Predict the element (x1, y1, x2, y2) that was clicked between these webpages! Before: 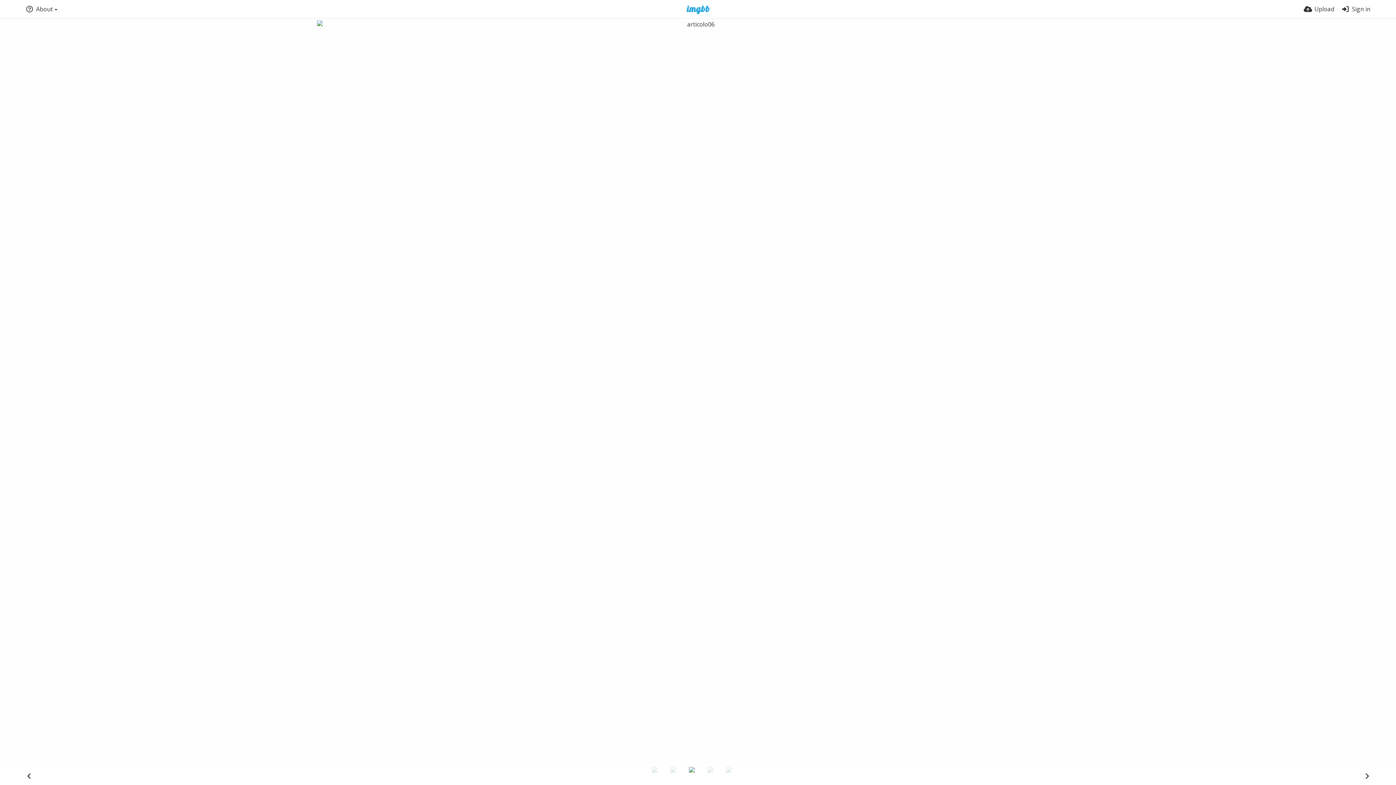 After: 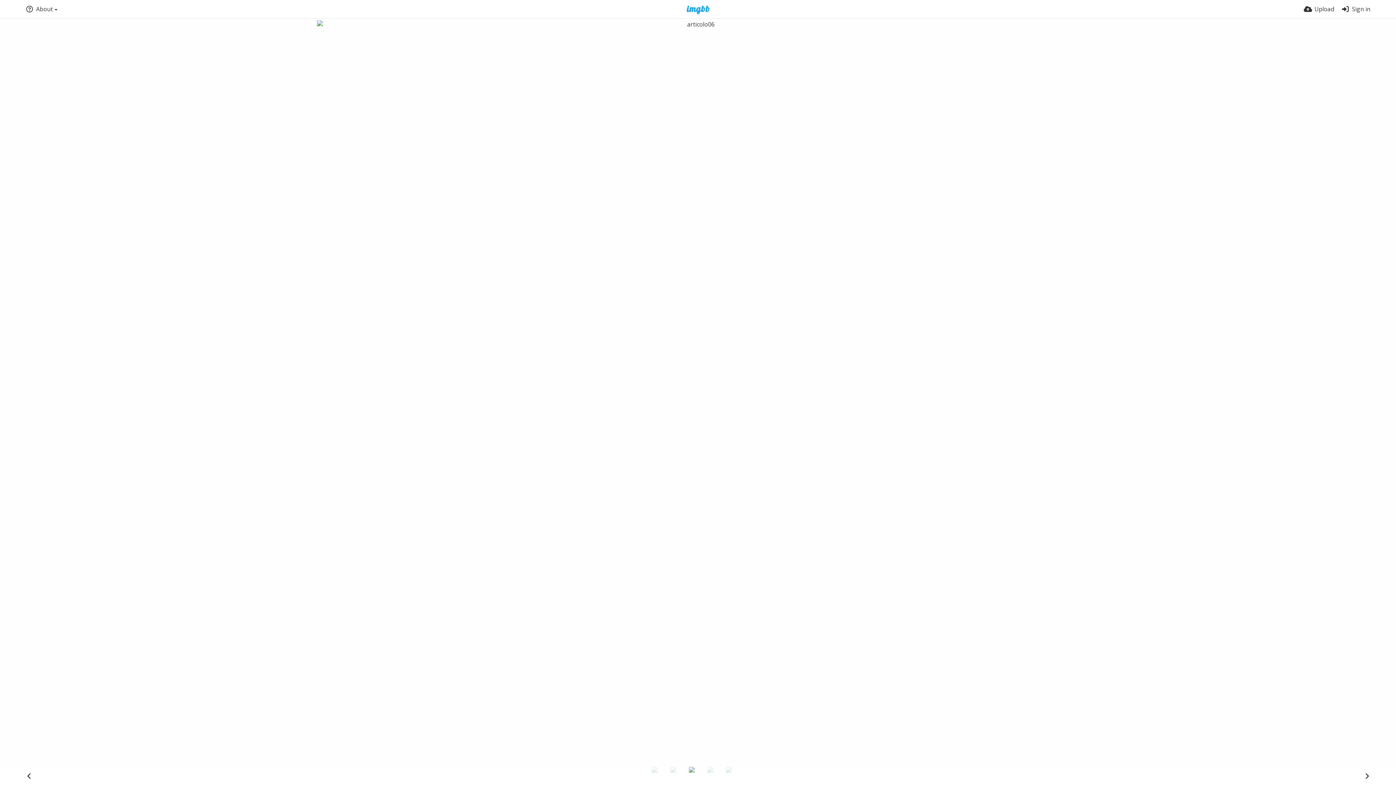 Action: bbox: (688, 767, 706, 784)